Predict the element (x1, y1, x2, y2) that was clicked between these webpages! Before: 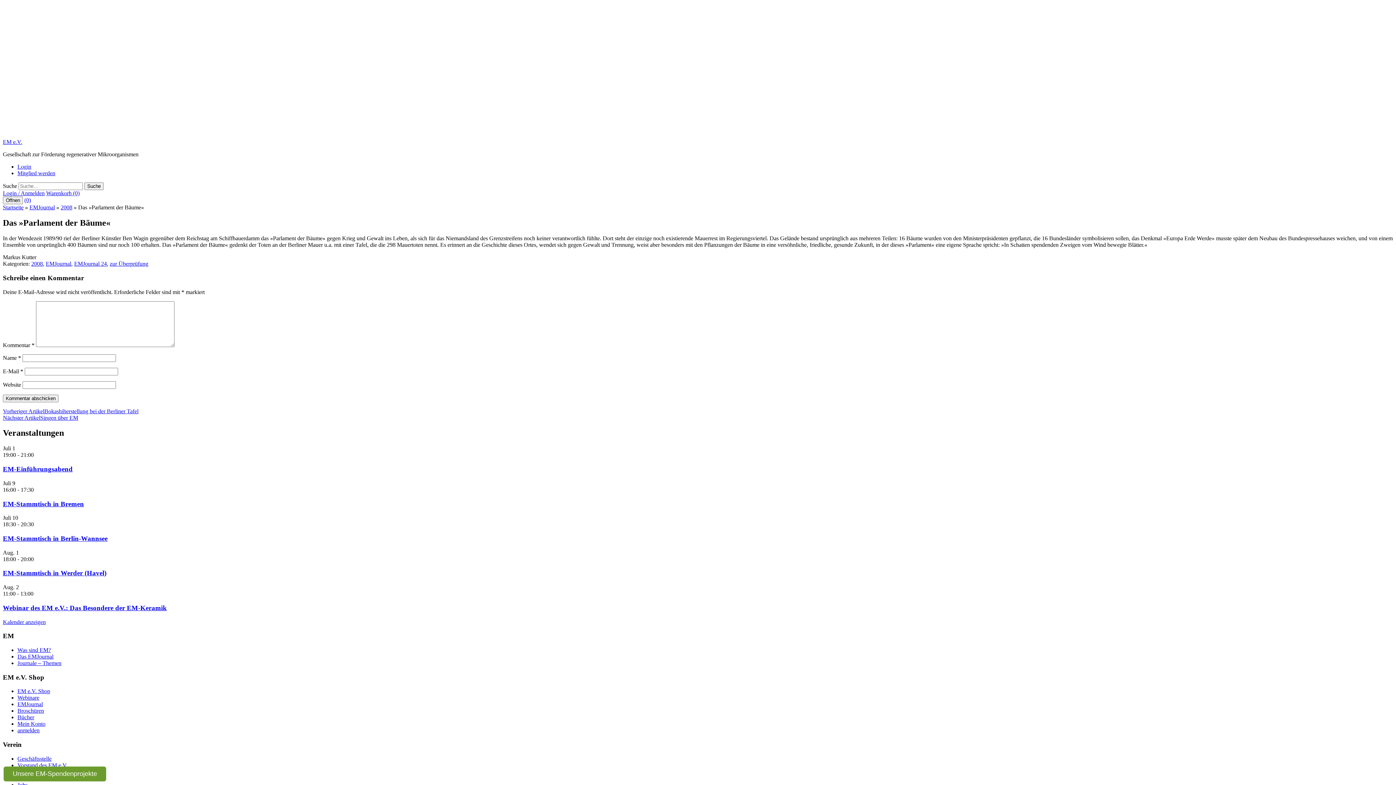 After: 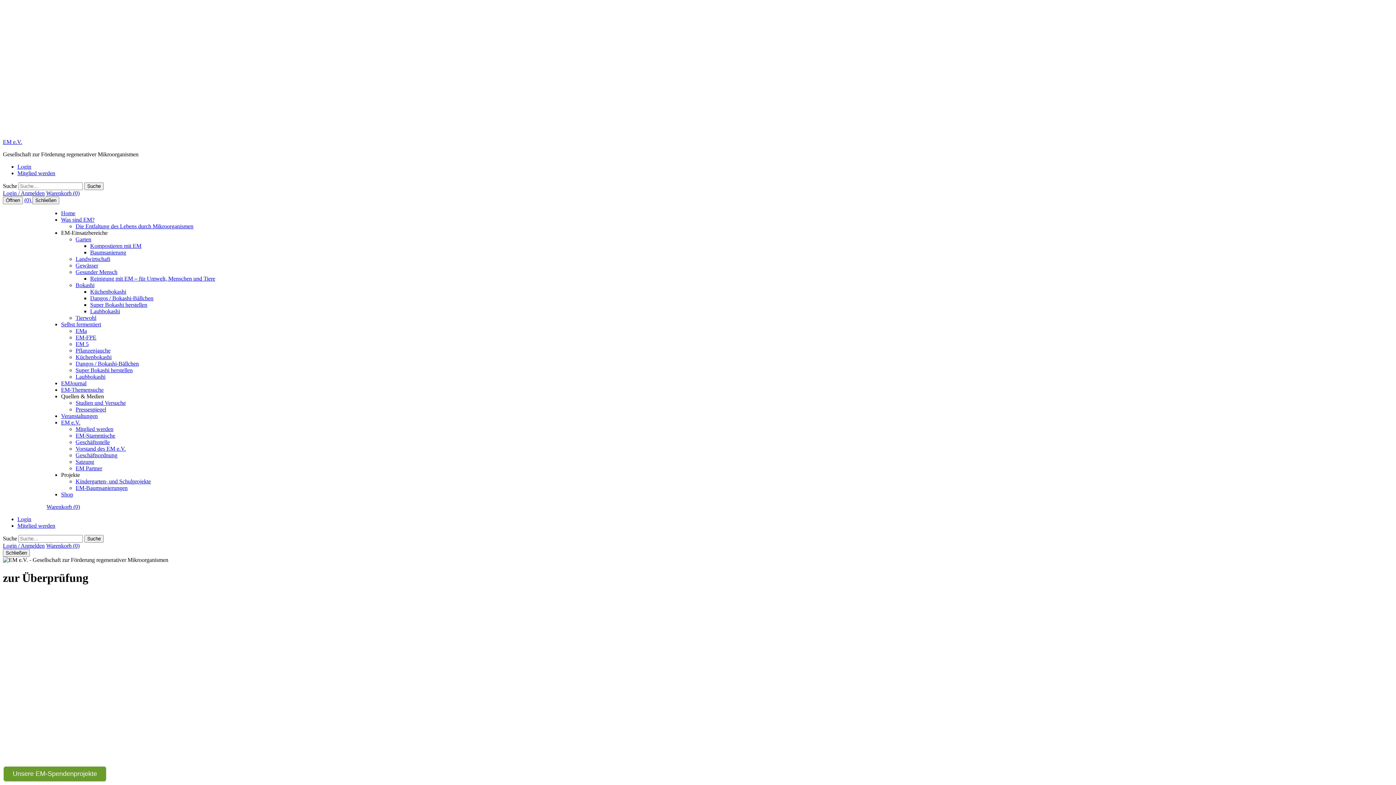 Action: bbox: (109, 260, 148, 266) label: zur Überprüfung